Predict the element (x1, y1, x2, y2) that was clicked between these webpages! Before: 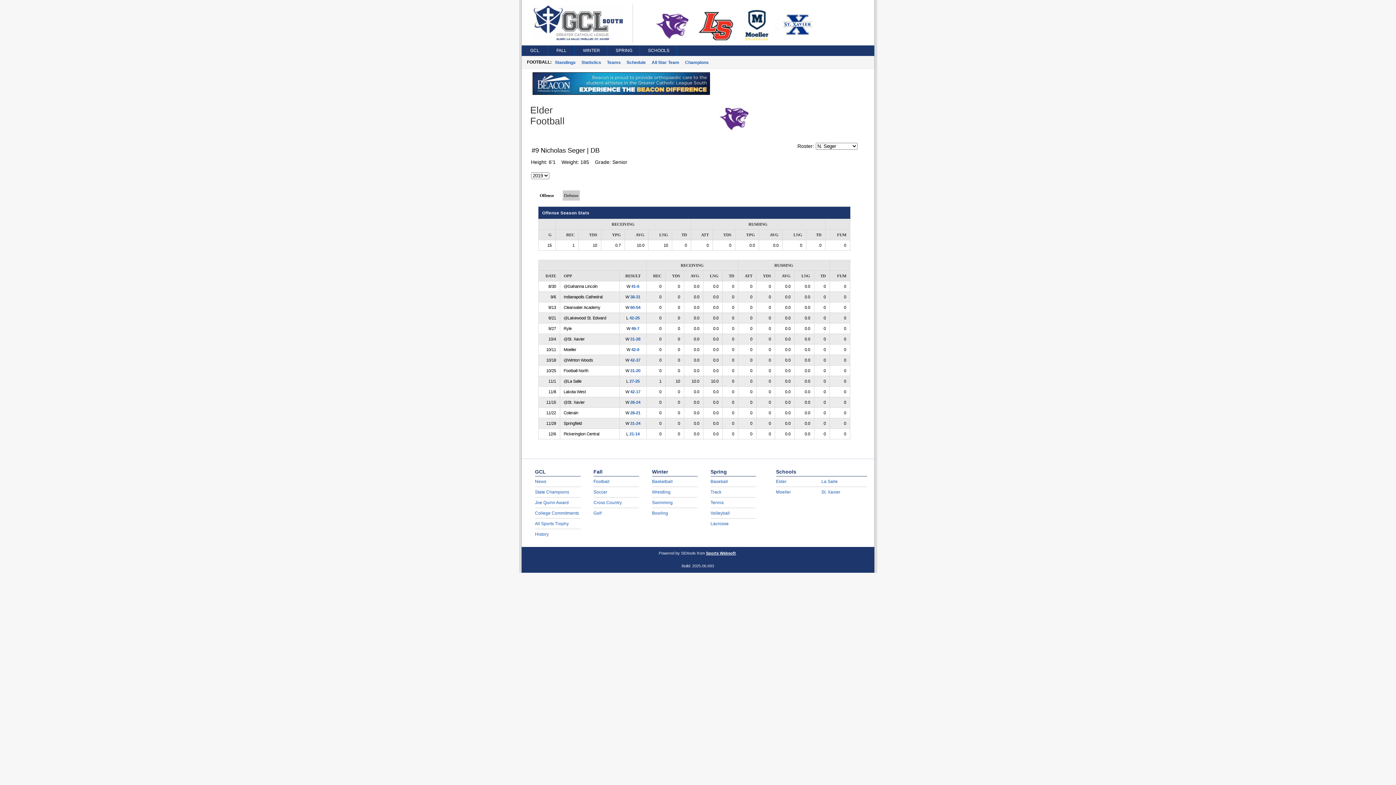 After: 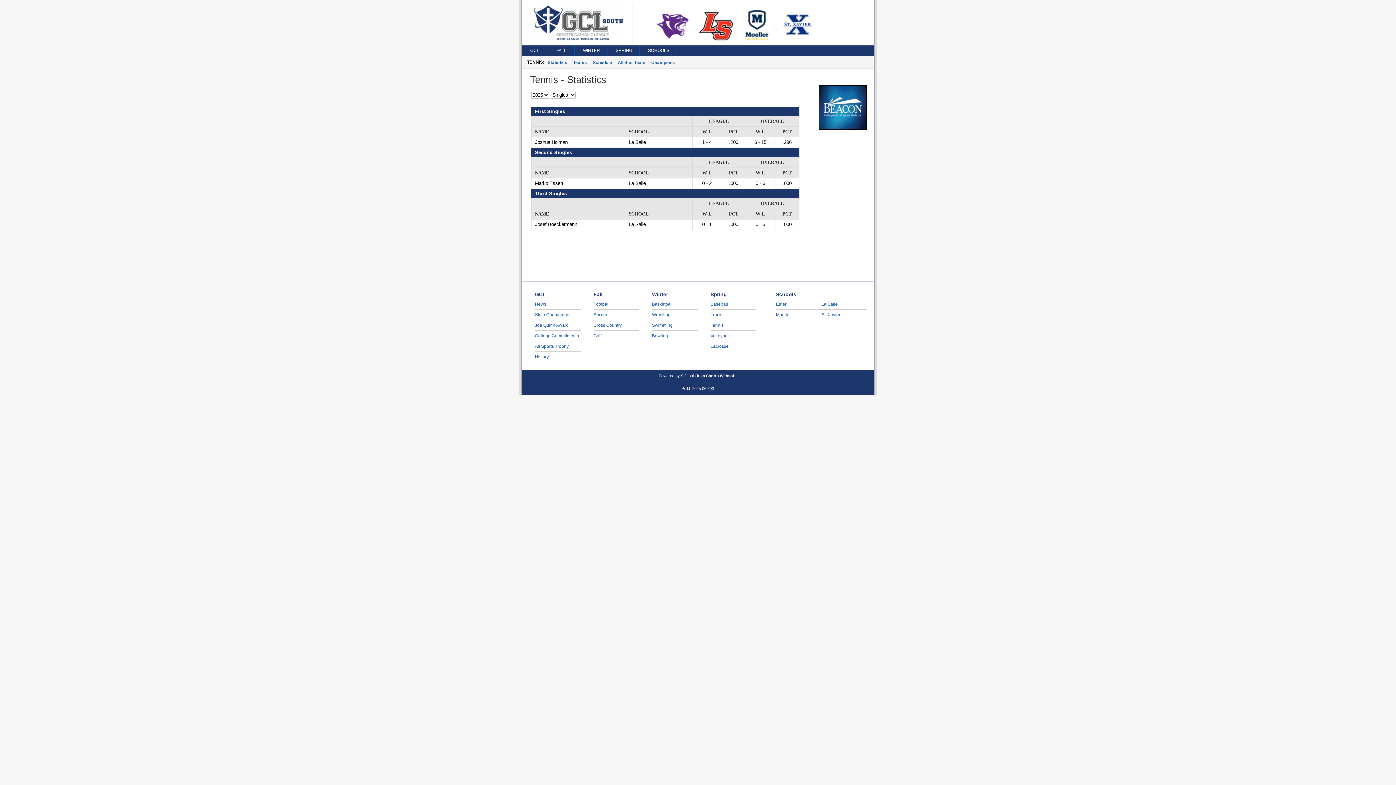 Action: label: Tennis bbox: (710, 500, 723, 505)